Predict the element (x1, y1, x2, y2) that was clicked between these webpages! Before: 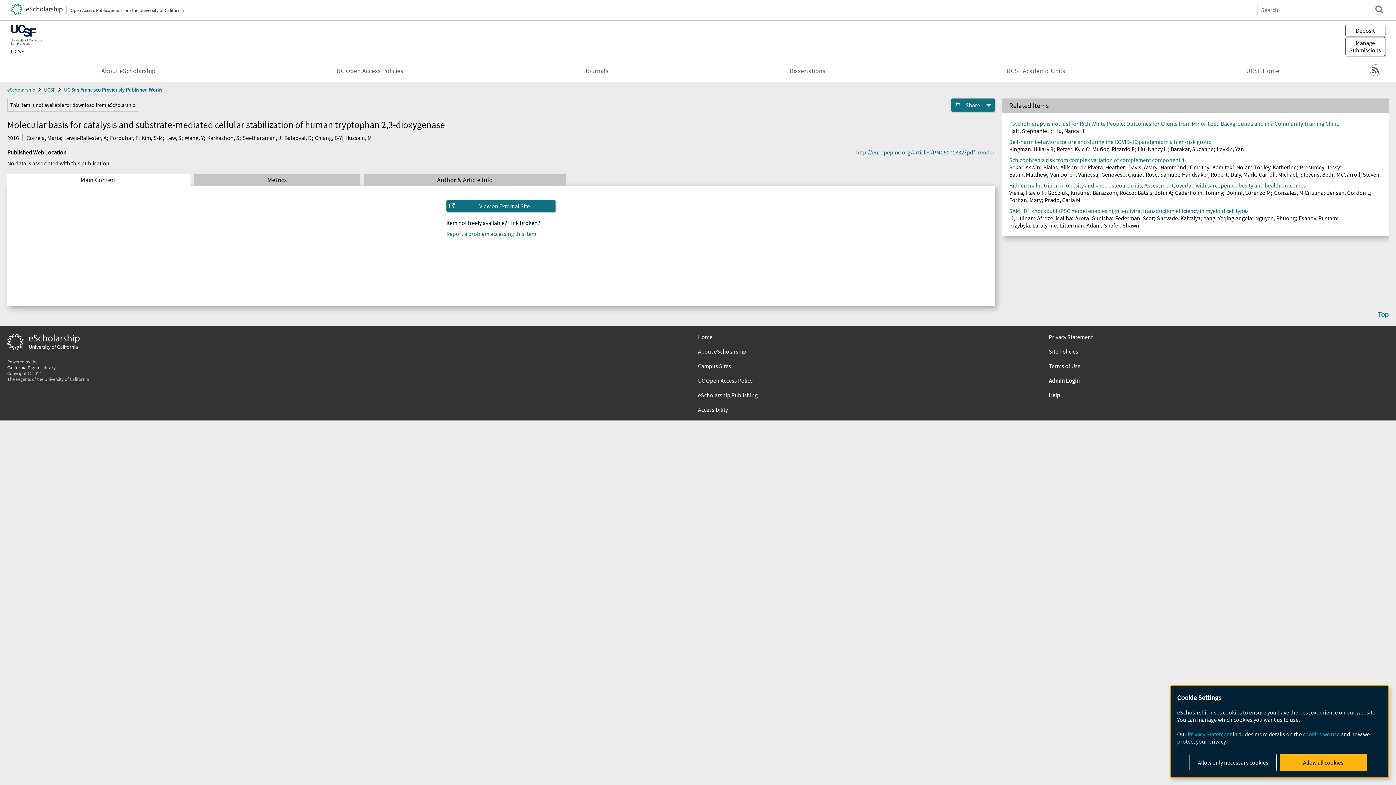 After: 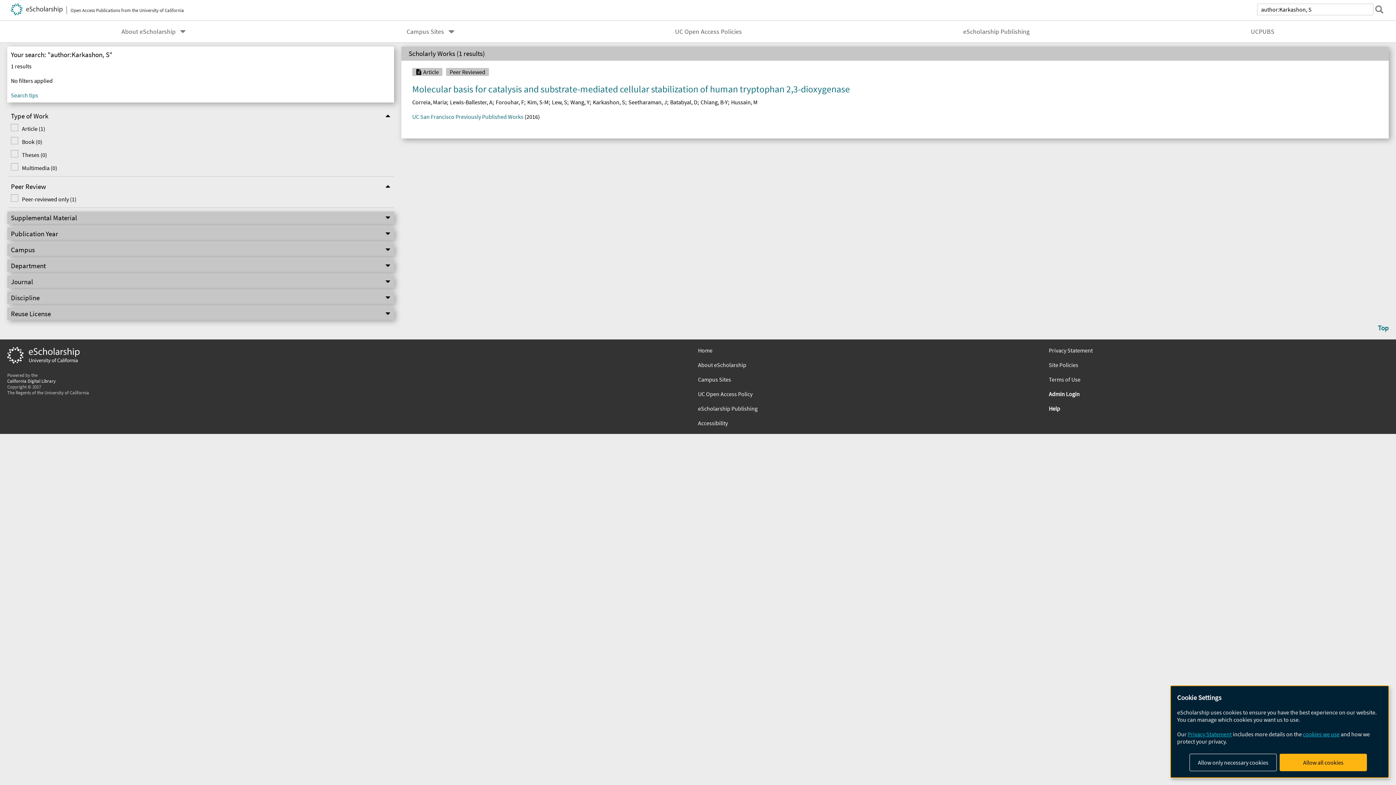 Action: bbox: (207, 134, 239, 141) label: Karkashon, S